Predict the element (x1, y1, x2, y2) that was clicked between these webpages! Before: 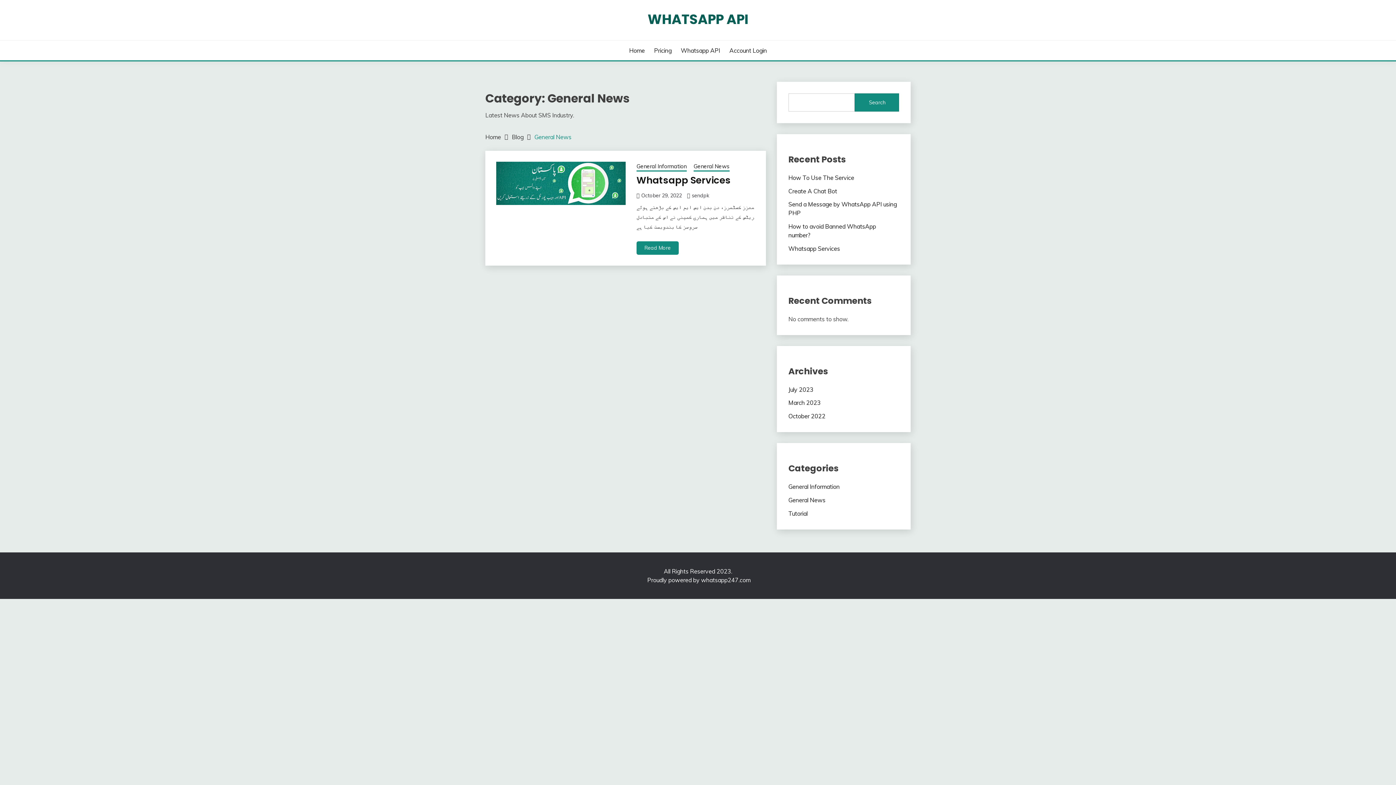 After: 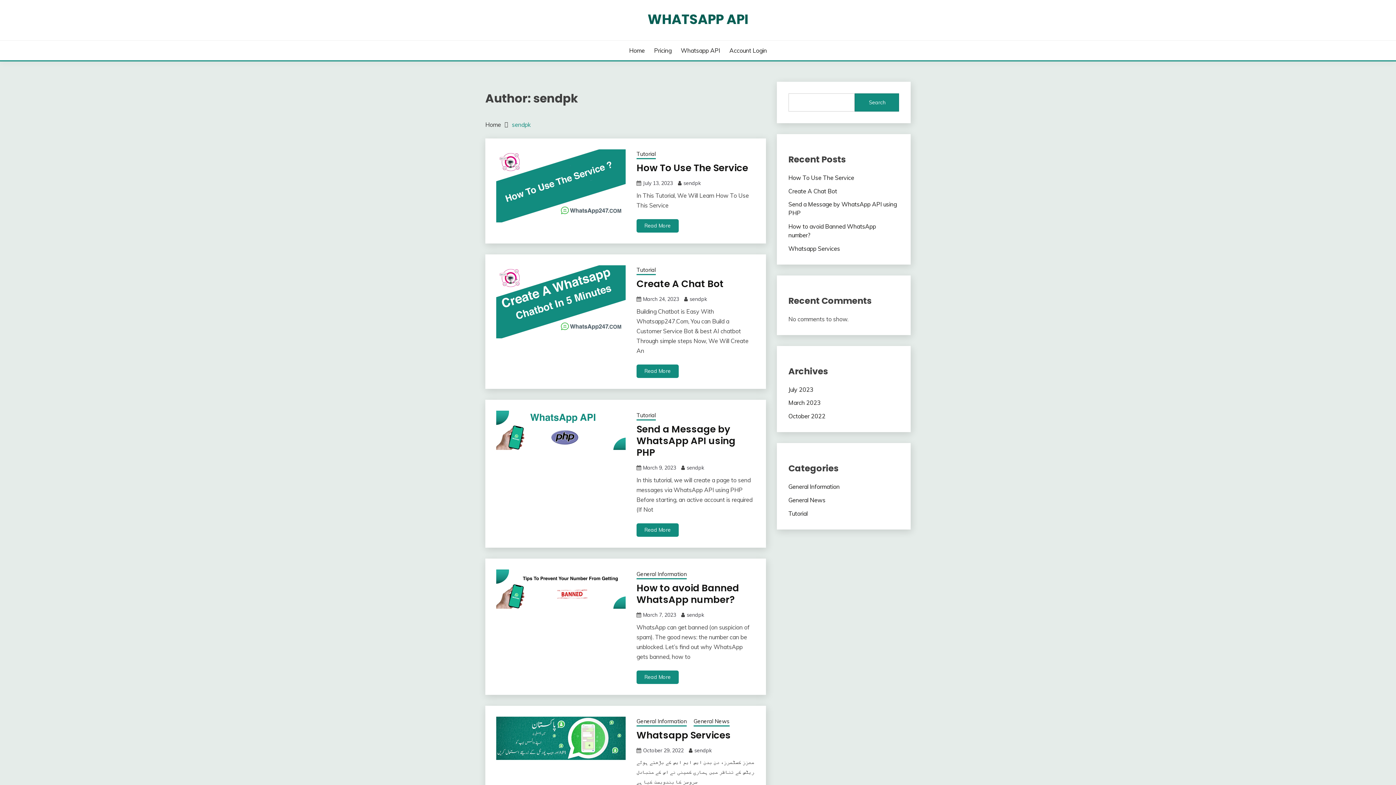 Action: bbox: (691, 192, 709, 199) label: sendpk